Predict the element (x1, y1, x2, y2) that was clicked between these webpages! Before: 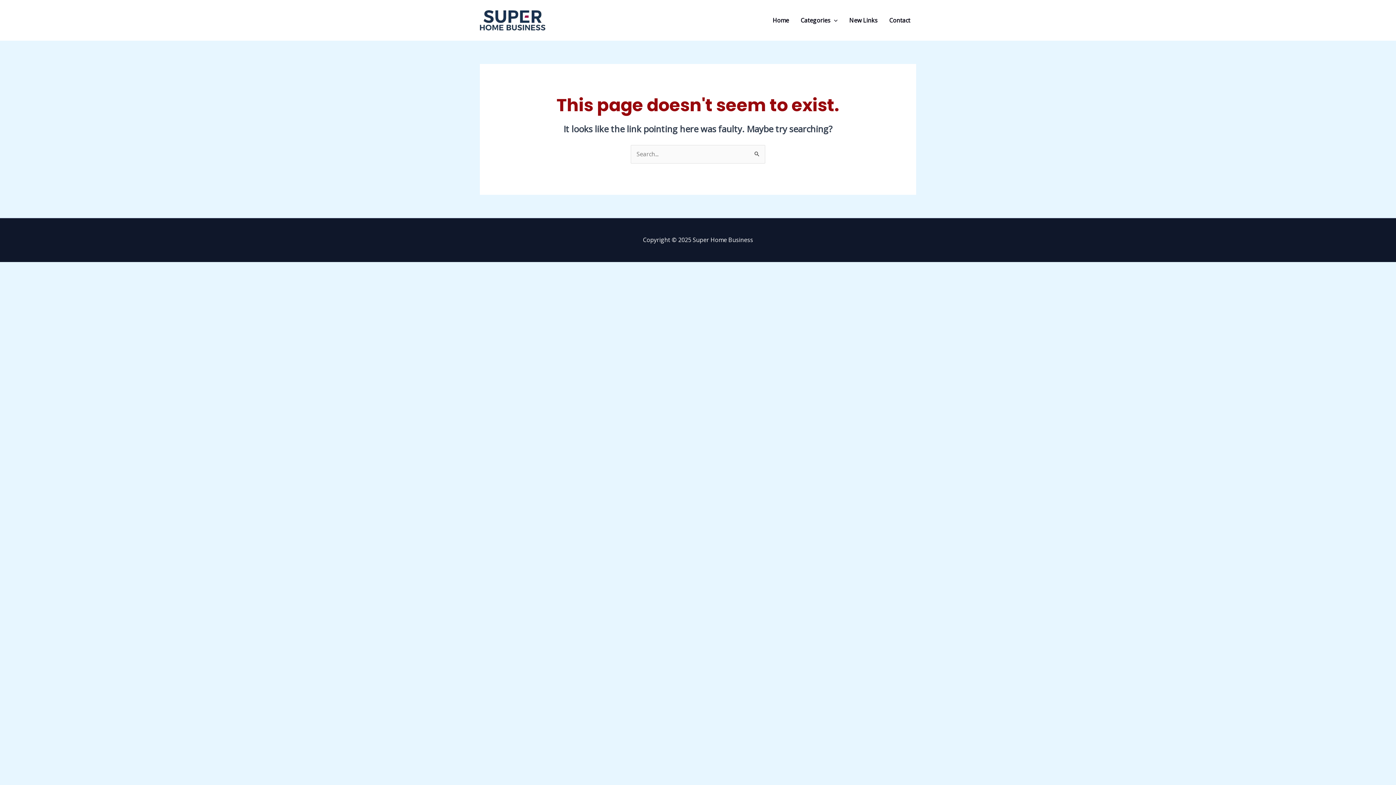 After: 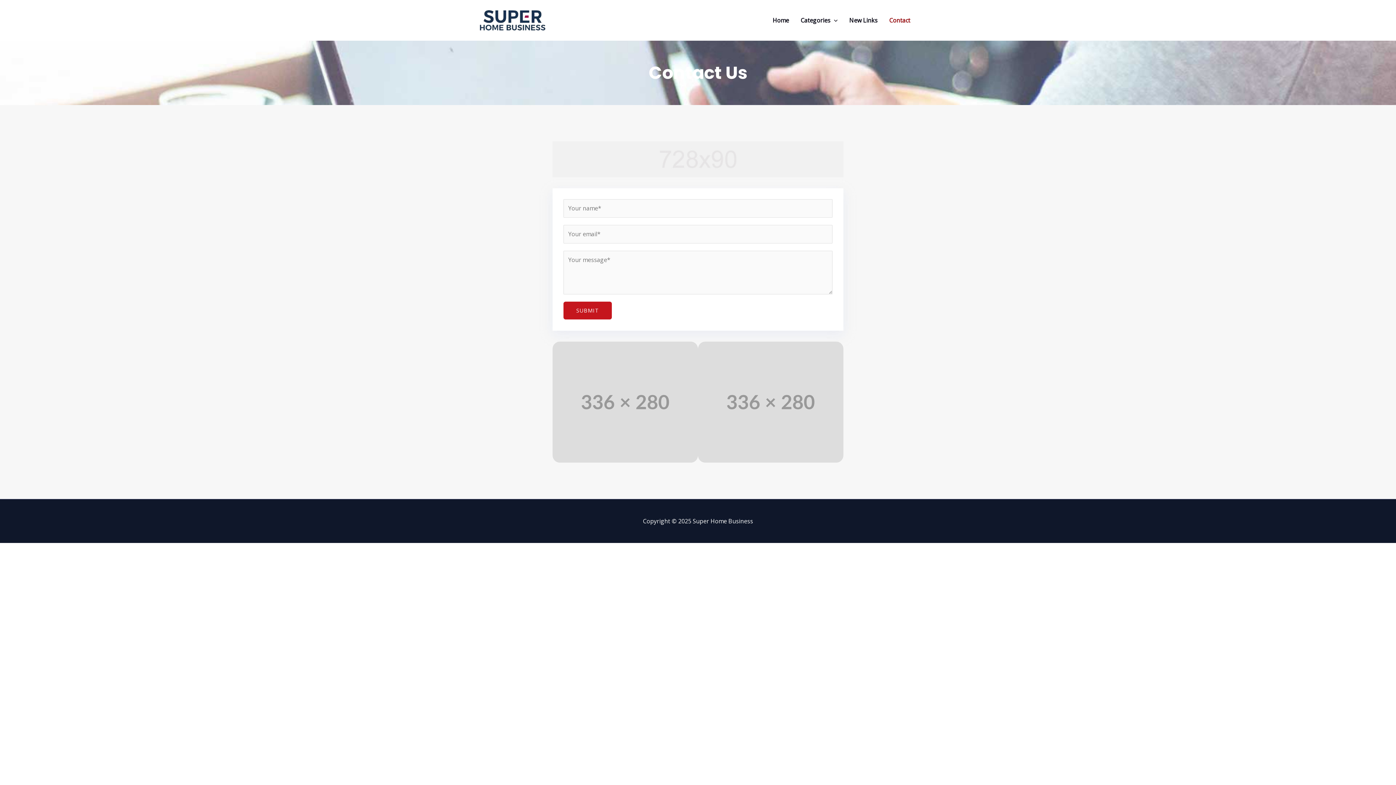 Action: bbox: (883, 5, 916, 34) label: Contact